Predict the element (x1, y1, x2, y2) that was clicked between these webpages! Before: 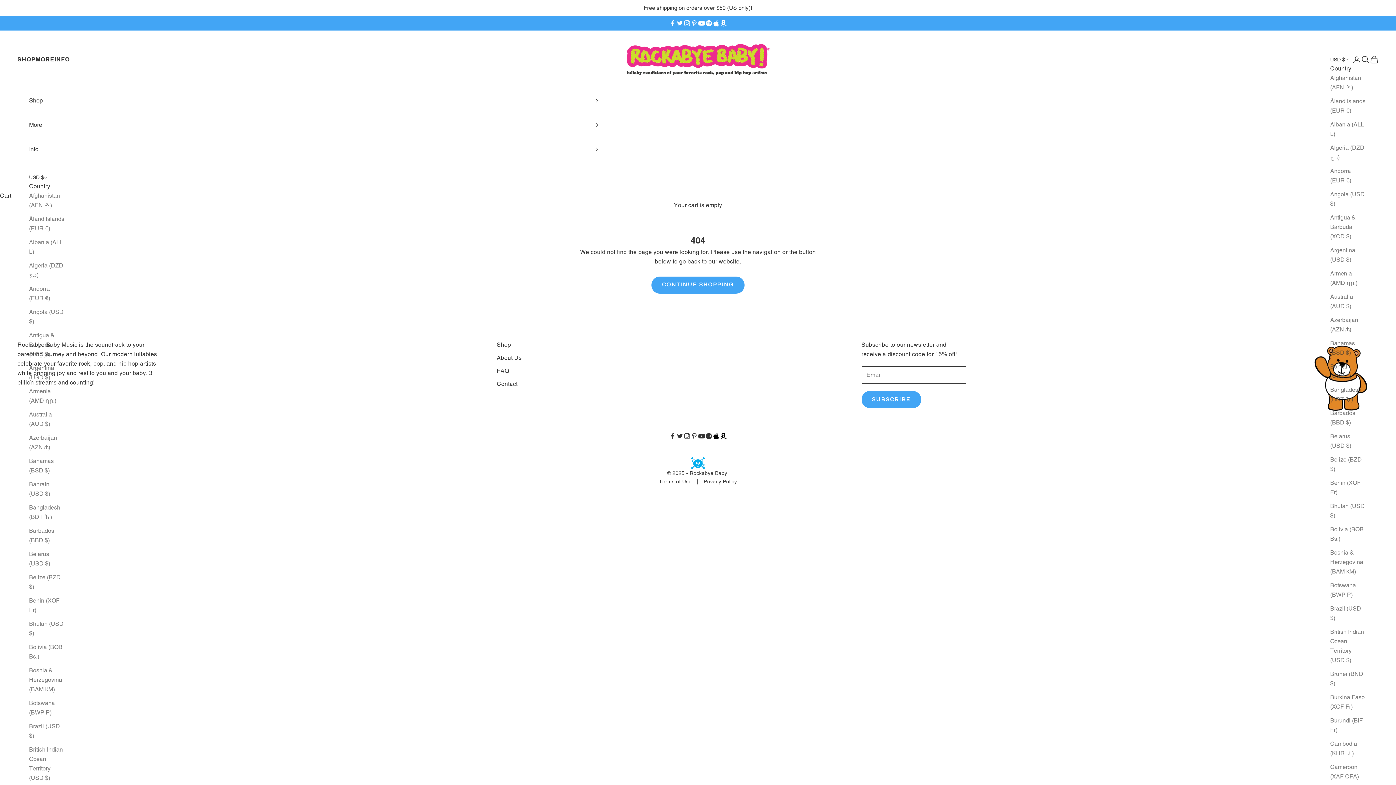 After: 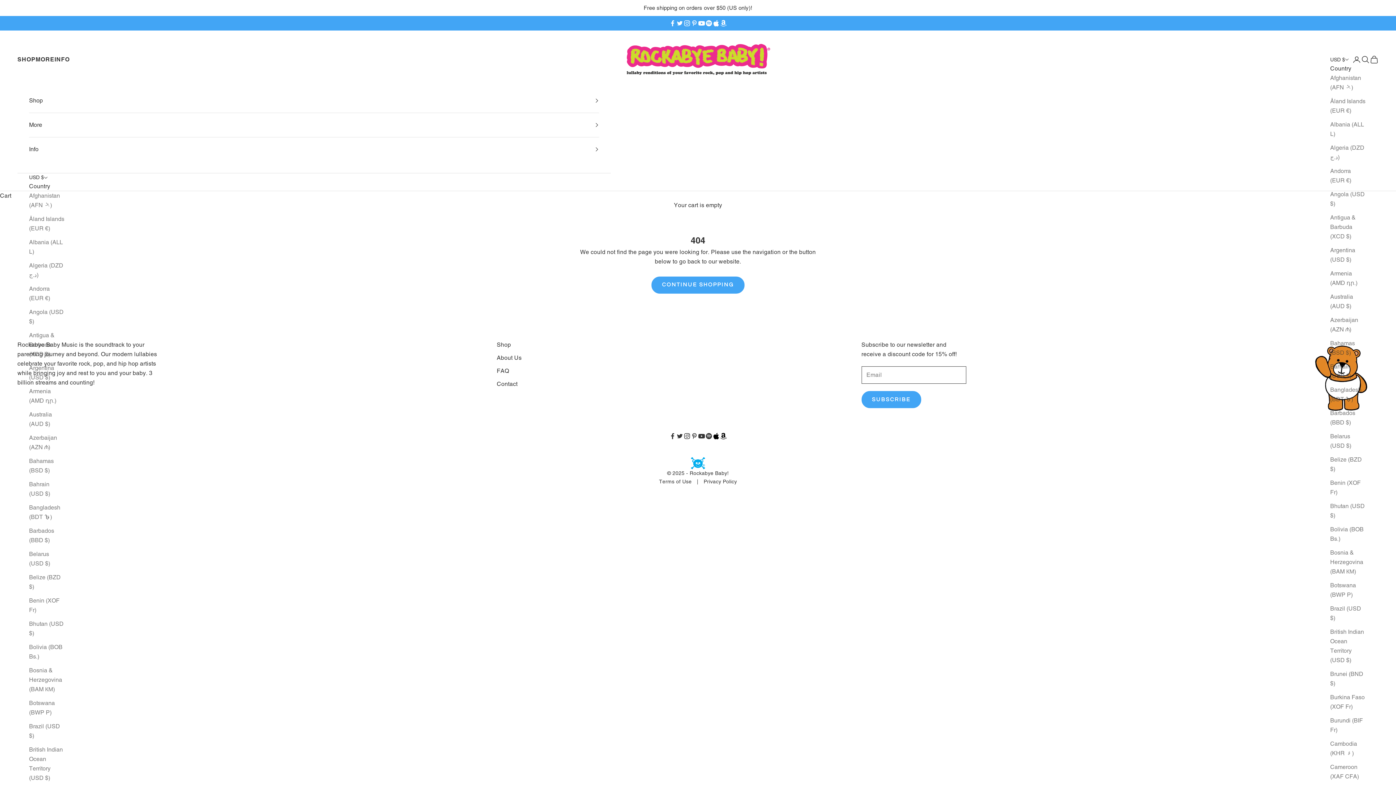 Action: label: Follow on Spotify bbox: (705, 19, 712, 26)